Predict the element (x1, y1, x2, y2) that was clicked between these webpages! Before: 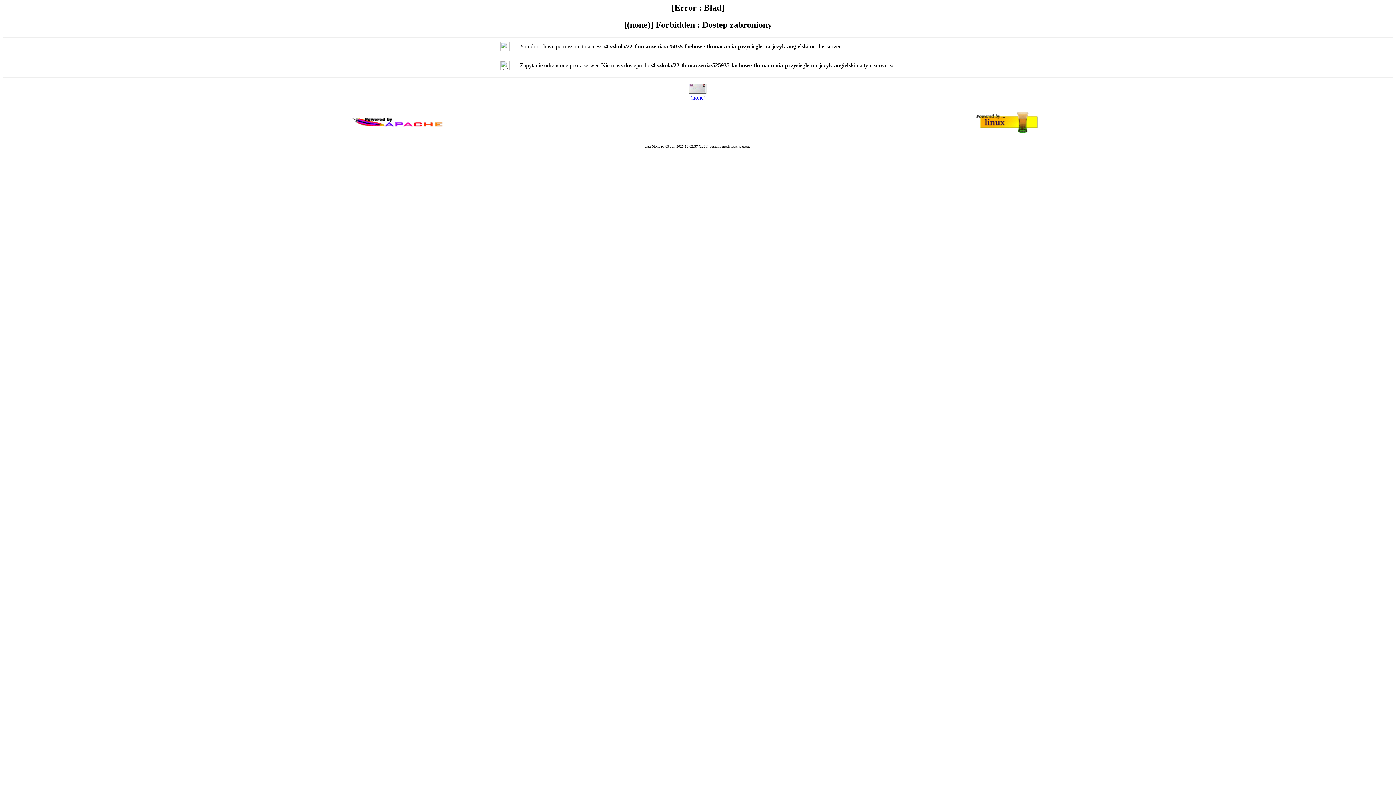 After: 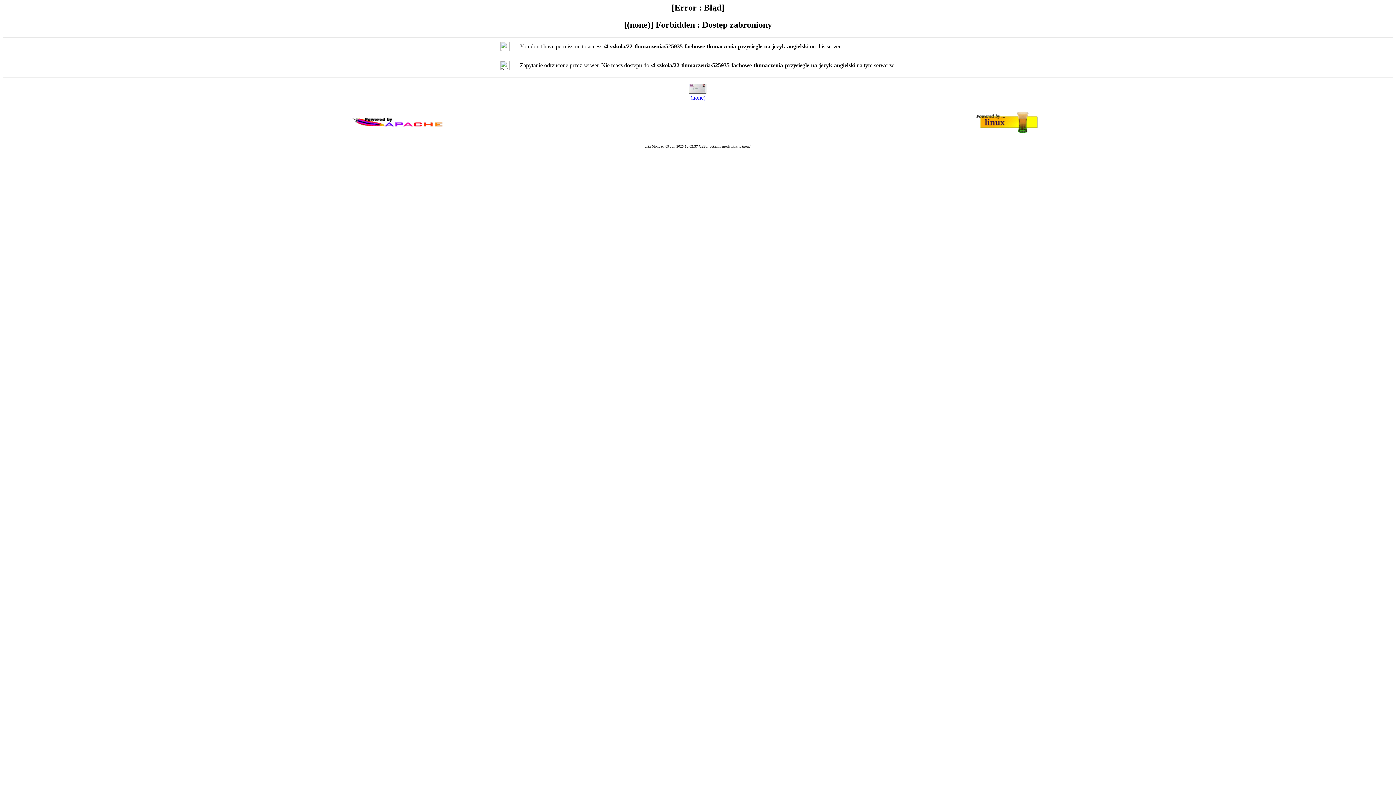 Action: bbox: (690, 94, 705, 100) label: (none)